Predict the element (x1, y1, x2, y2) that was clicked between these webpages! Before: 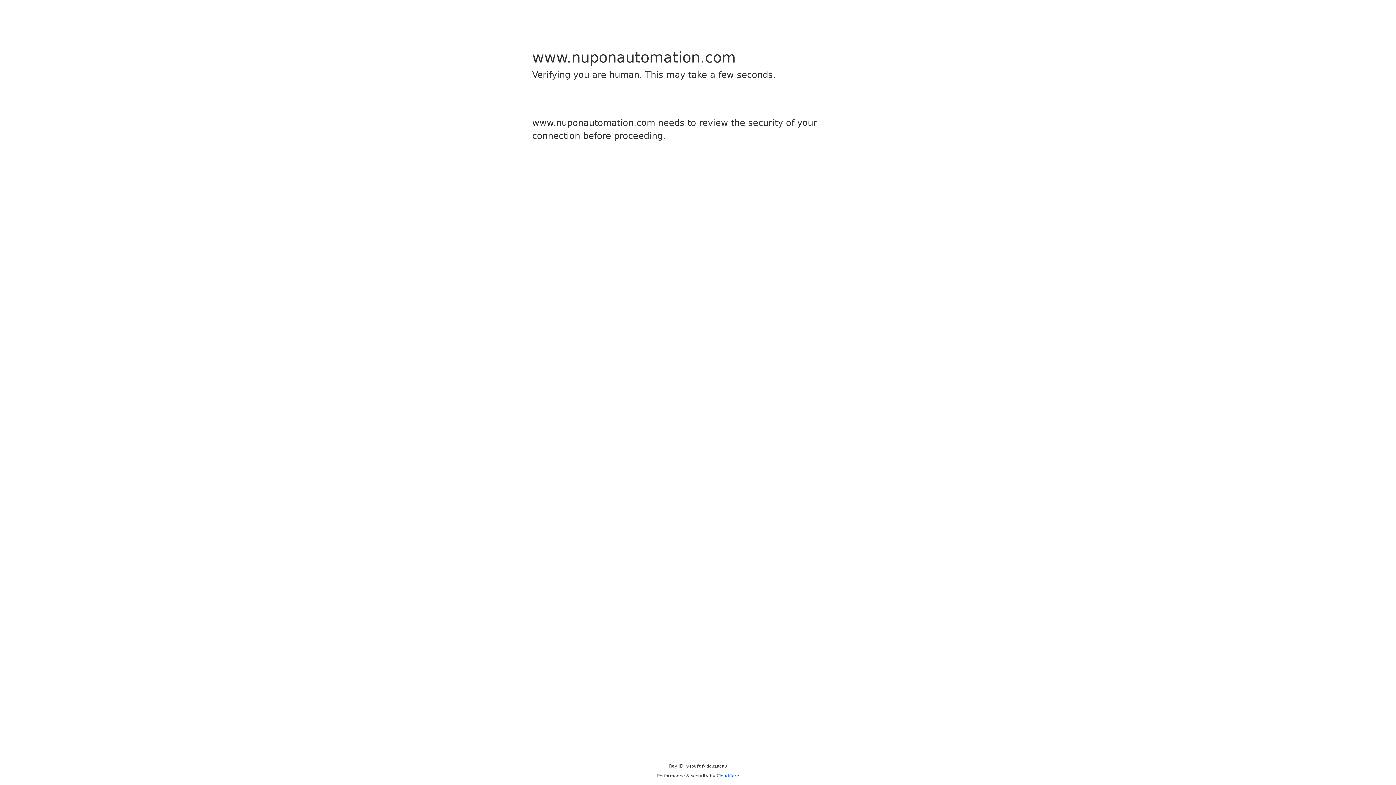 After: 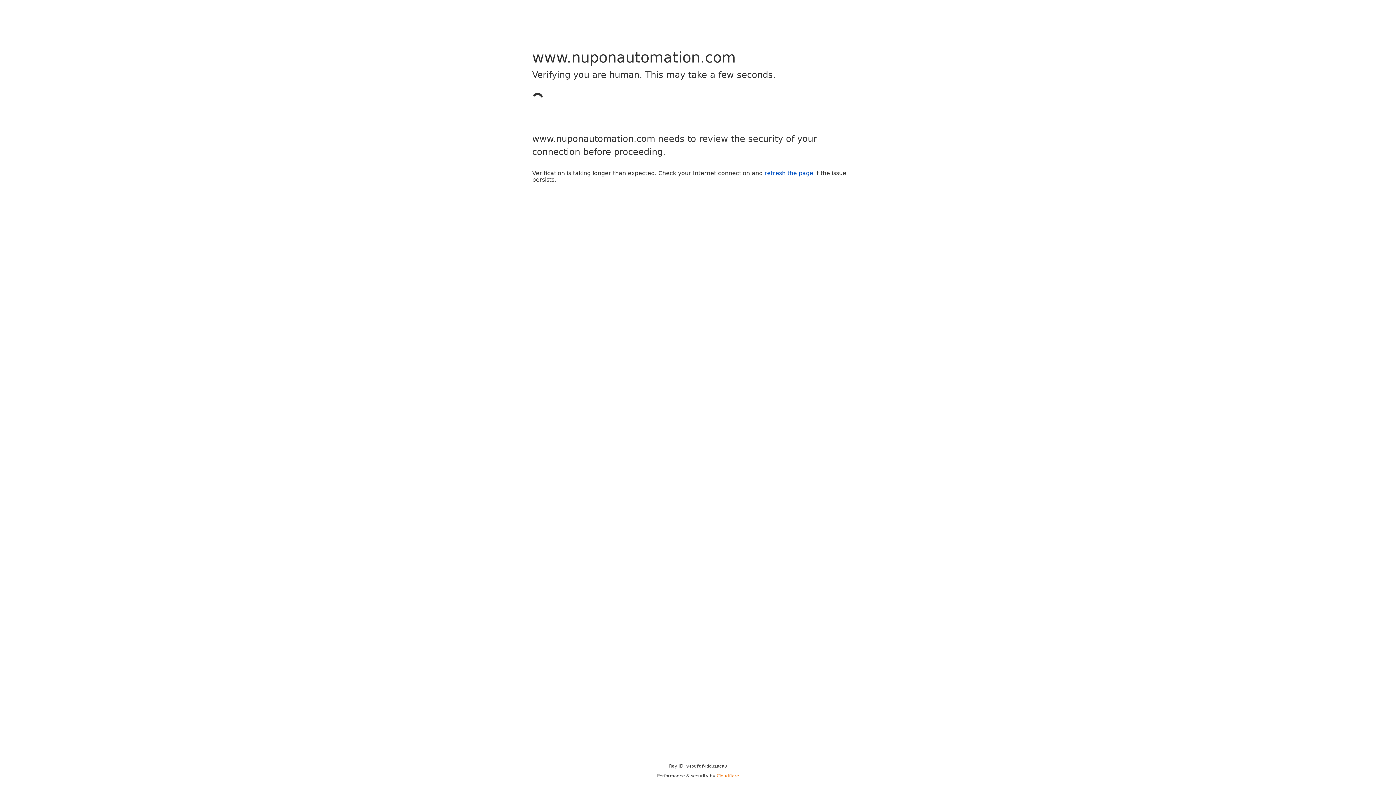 Action: label: Cloudflare bbox: (716, 773, 739, 778)